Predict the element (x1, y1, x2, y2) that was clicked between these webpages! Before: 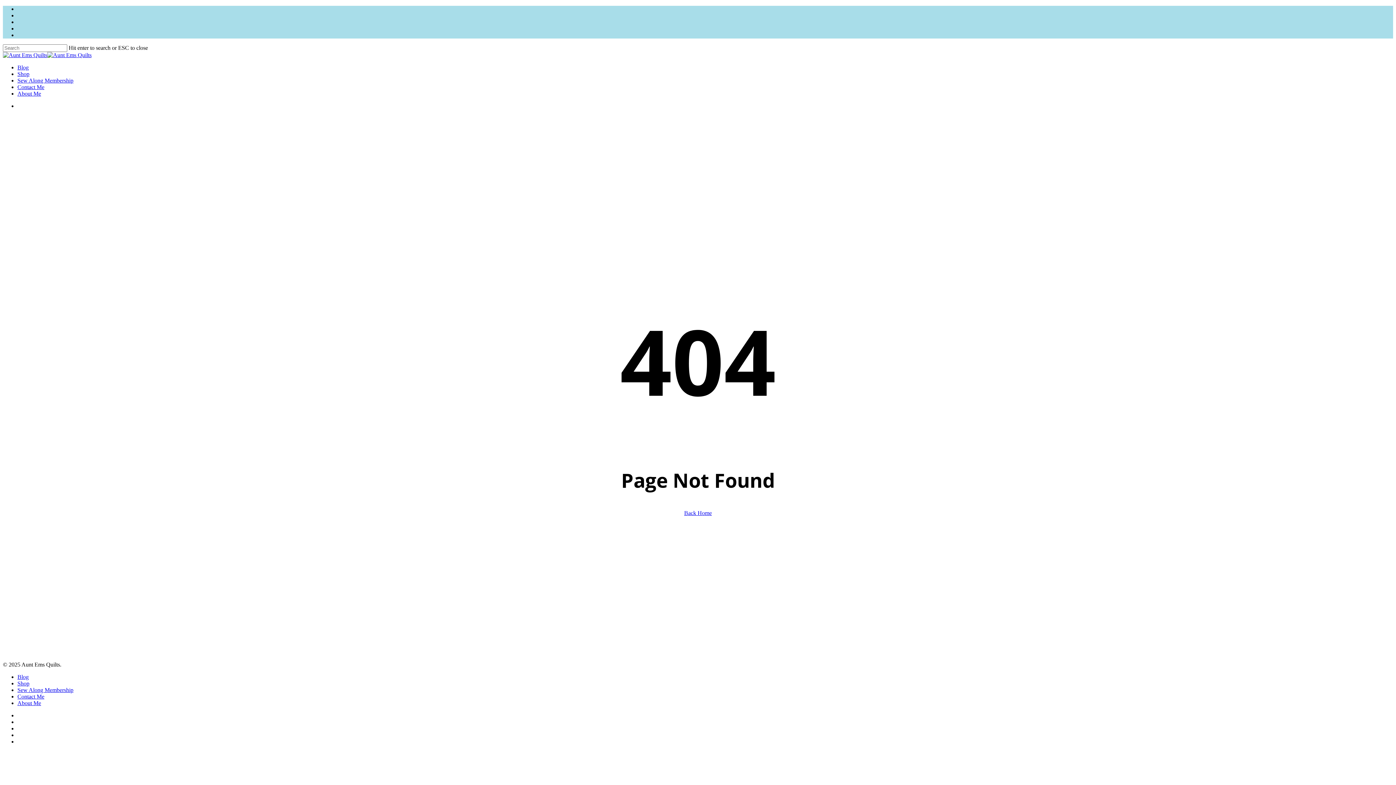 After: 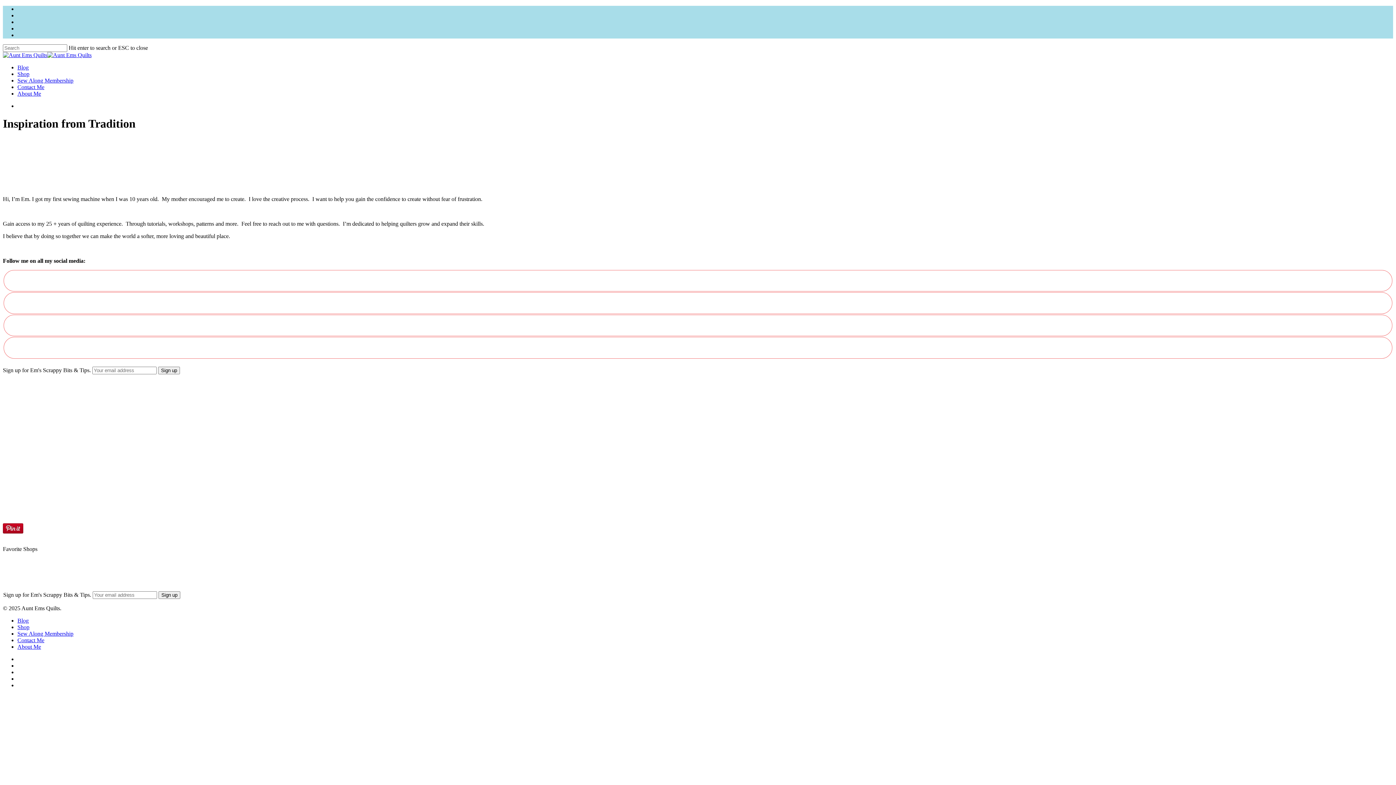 Action: label: About Me bbox: (17, 90, 41, 96)